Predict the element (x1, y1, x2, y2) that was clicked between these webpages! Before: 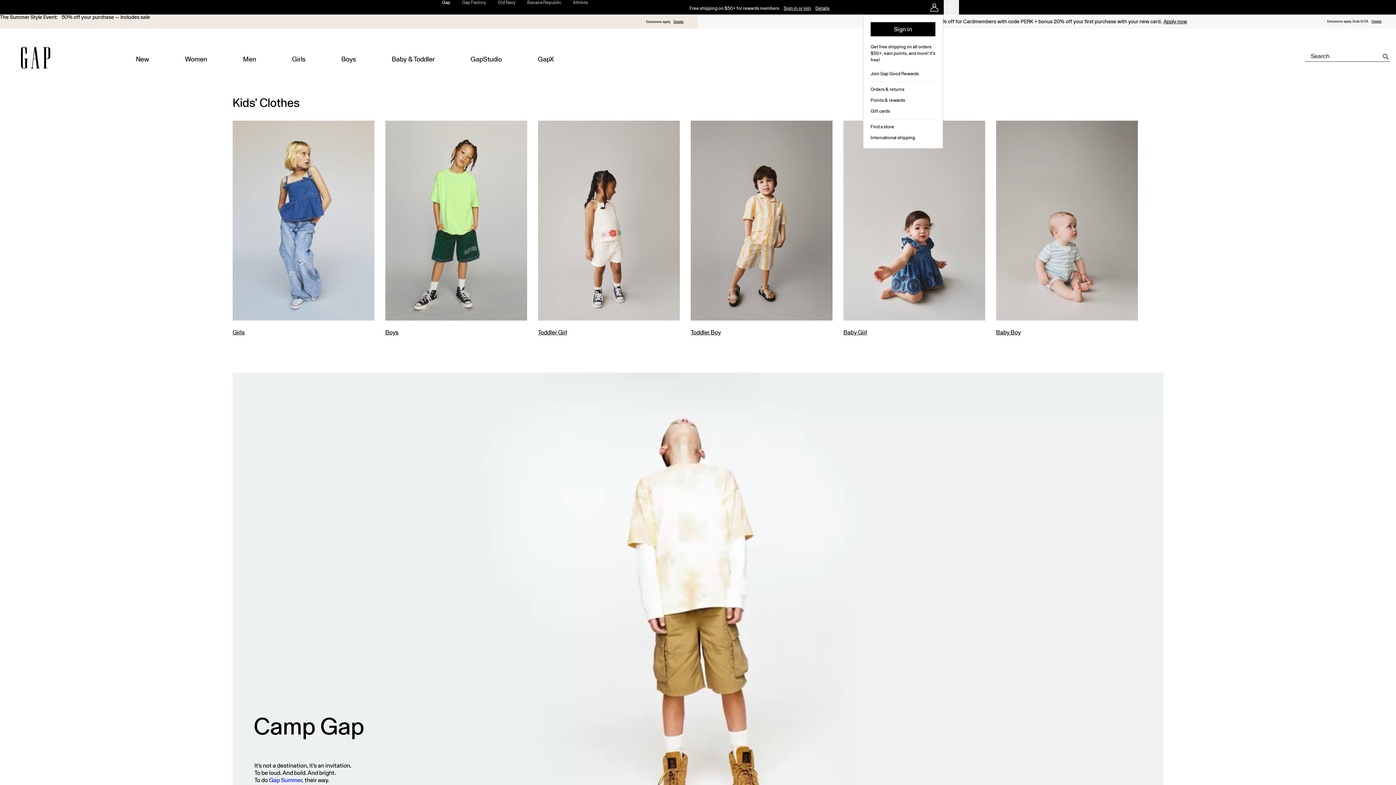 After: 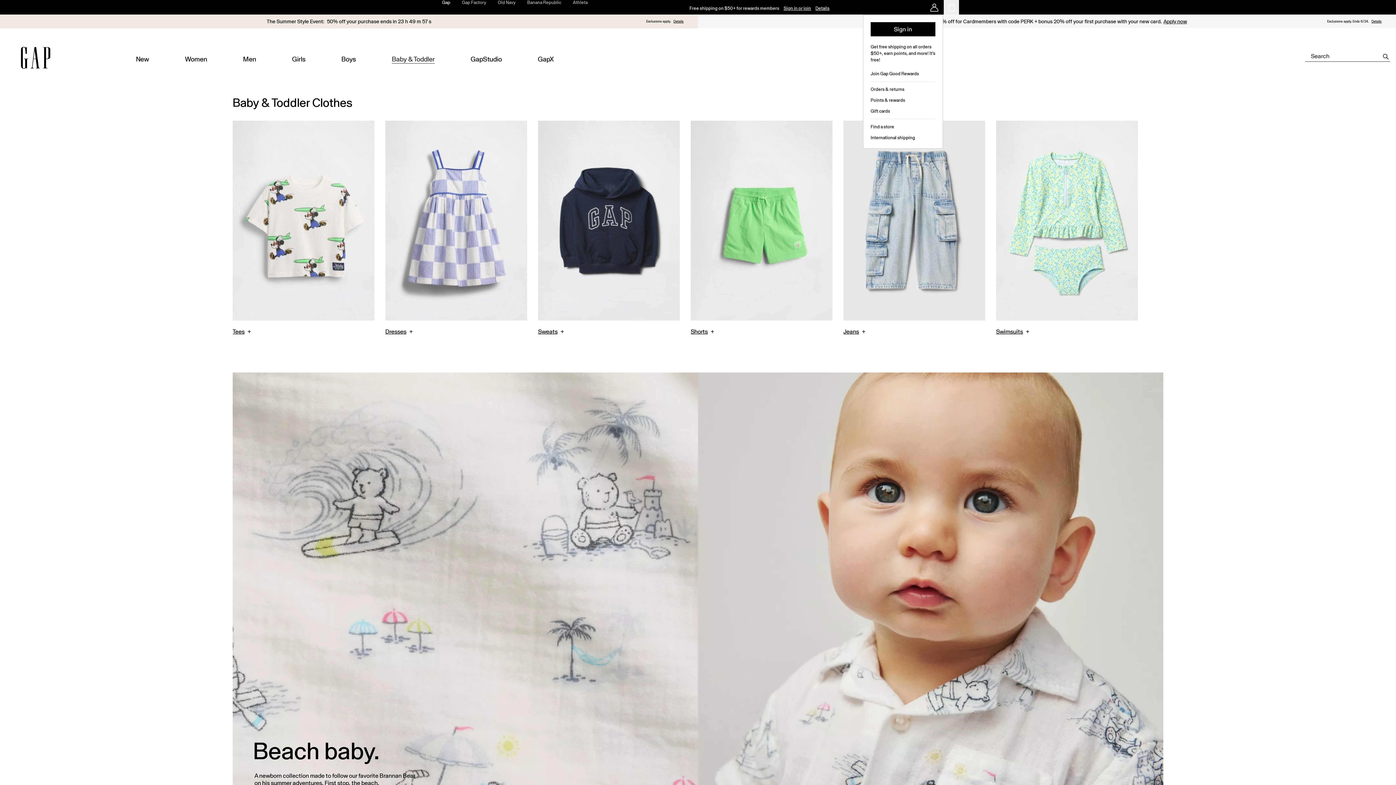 Action: bbox: (391, 41, 434, 74) label: baby & toddler